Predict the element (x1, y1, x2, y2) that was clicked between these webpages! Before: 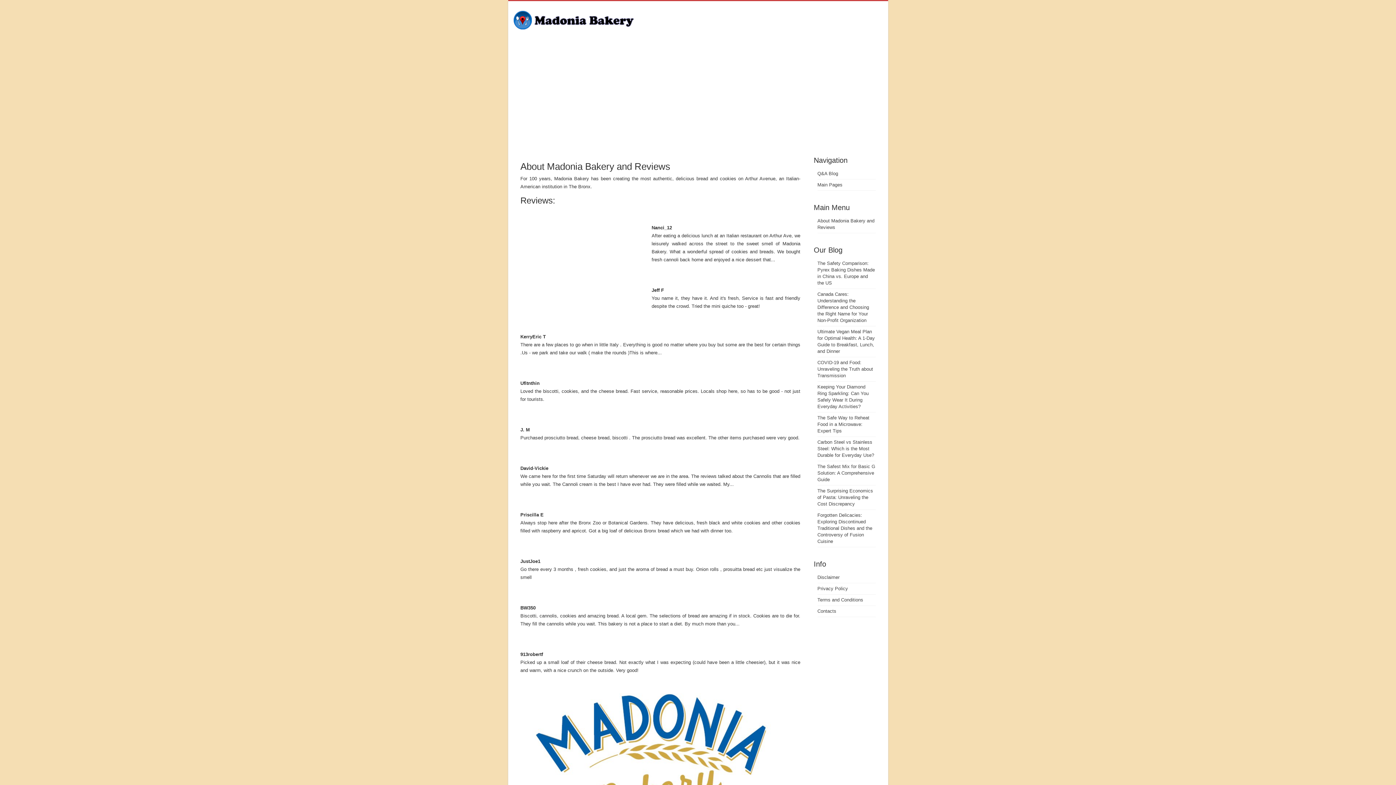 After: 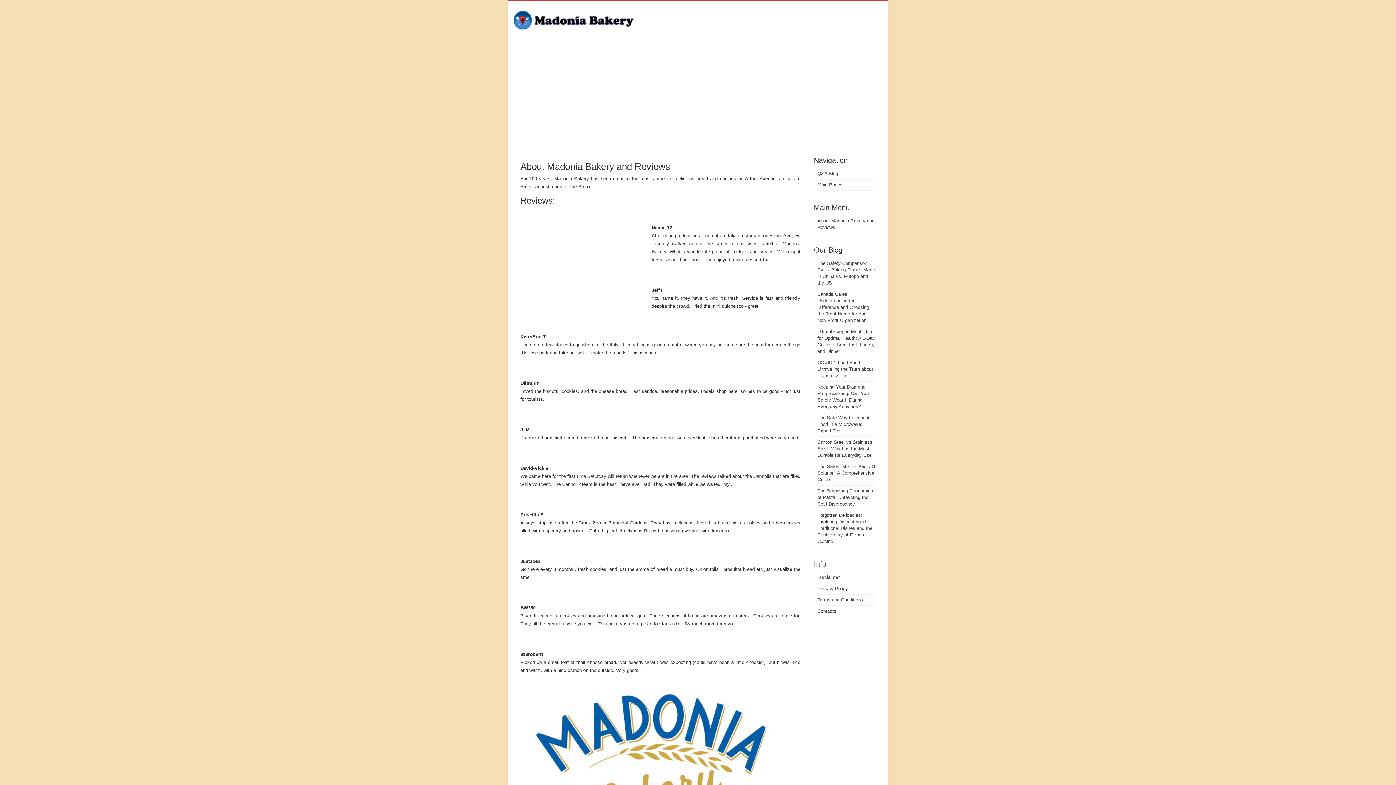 Action: bbox: (513, 27, 658, 32)